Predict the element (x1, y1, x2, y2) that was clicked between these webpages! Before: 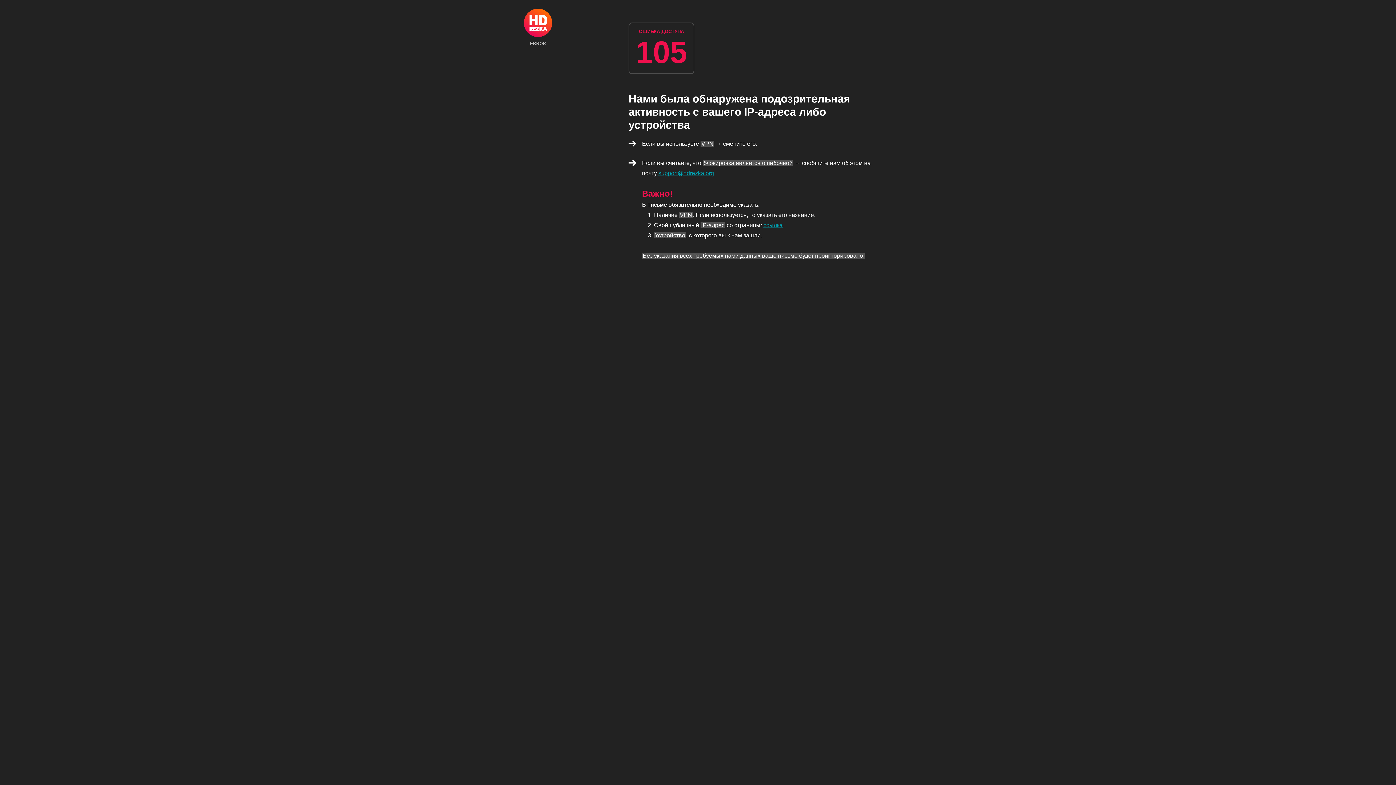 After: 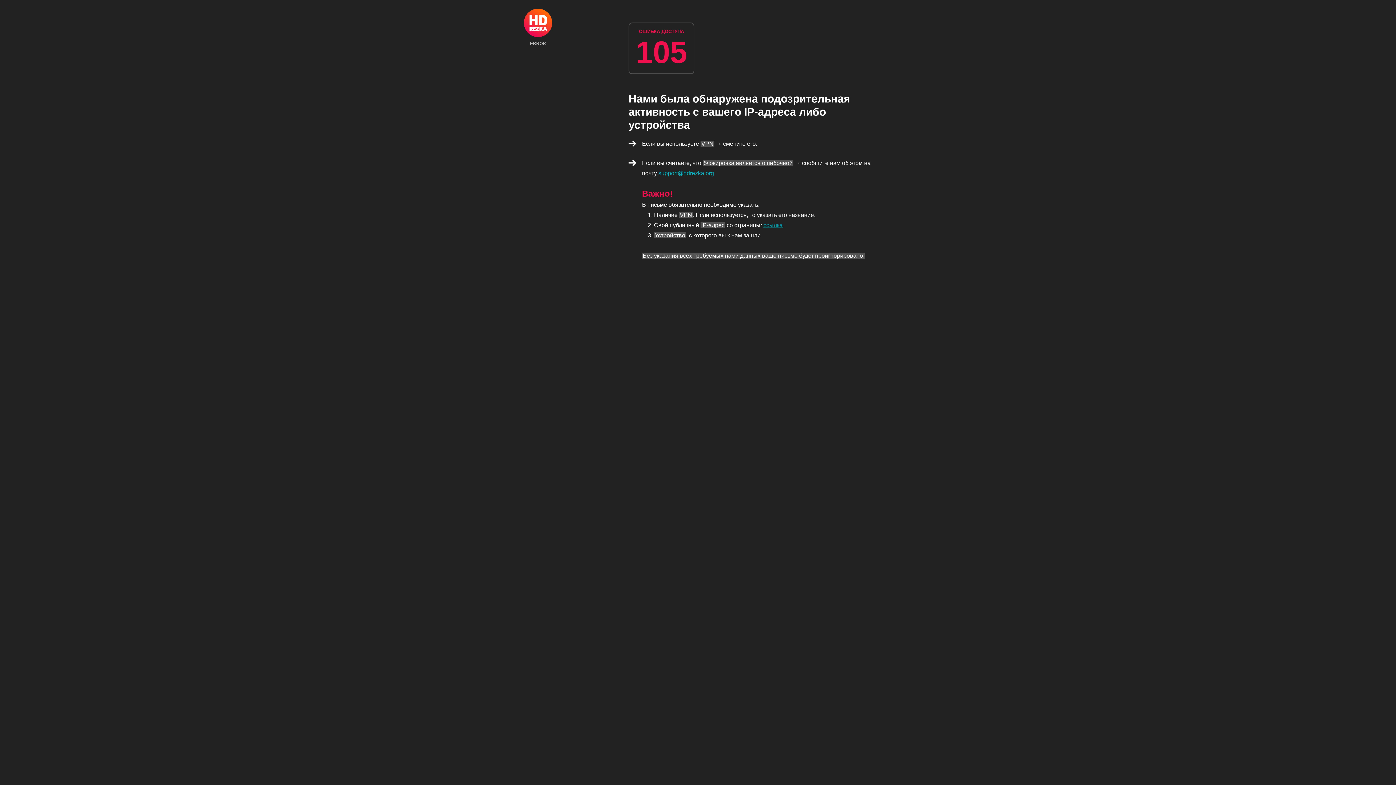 Action: label: support@hdrezka.org bbox: (658, 170, 714, 176)